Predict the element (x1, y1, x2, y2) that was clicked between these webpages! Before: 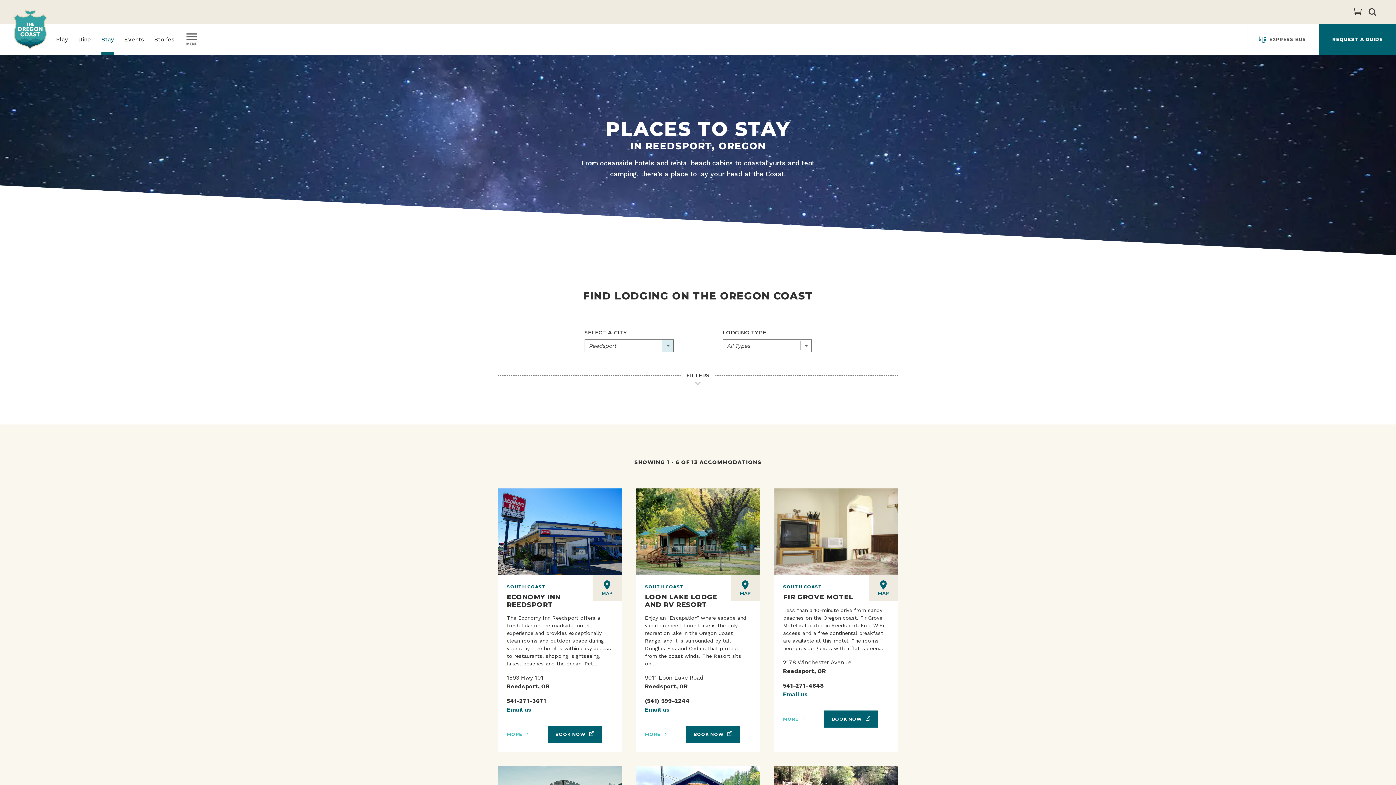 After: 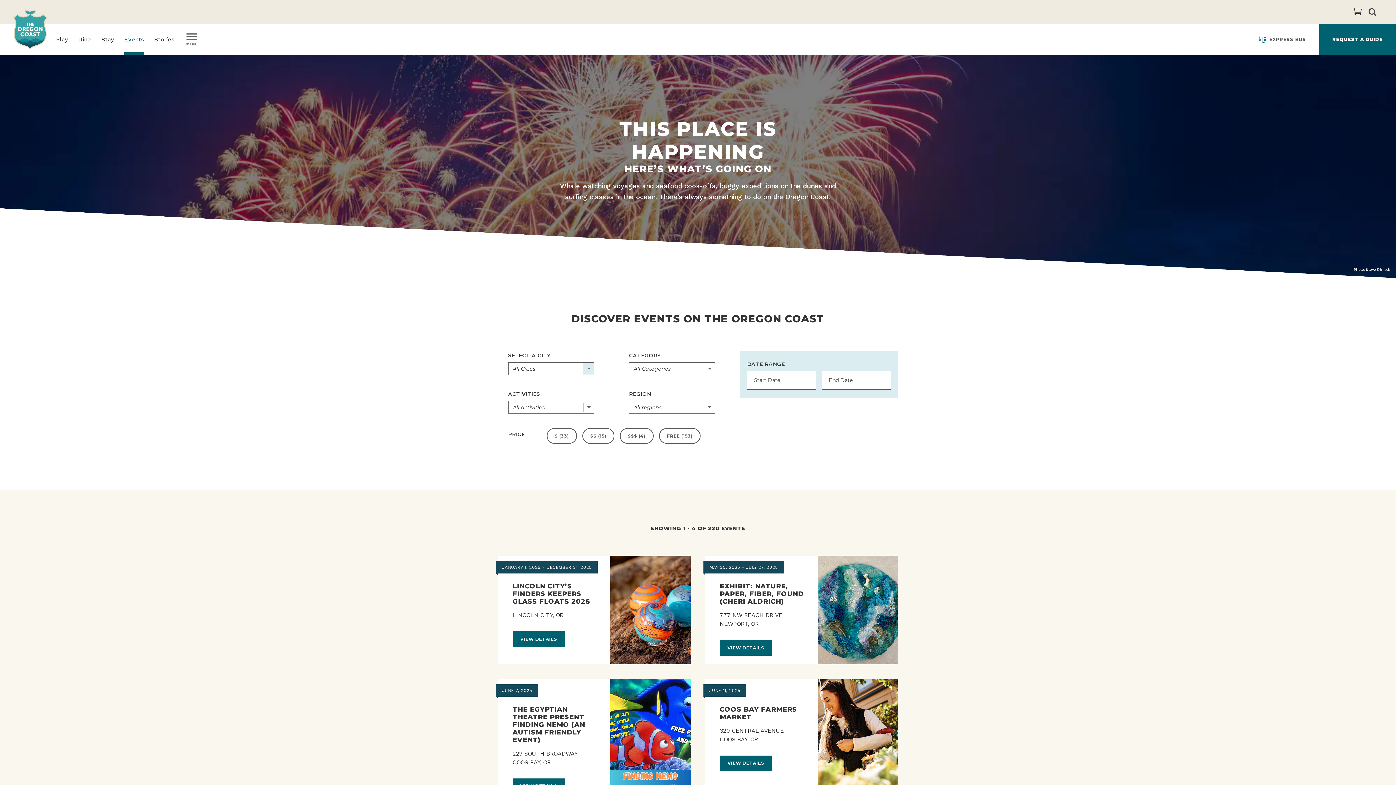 Action: label: Events bbox: (124, 32, 143, 46)